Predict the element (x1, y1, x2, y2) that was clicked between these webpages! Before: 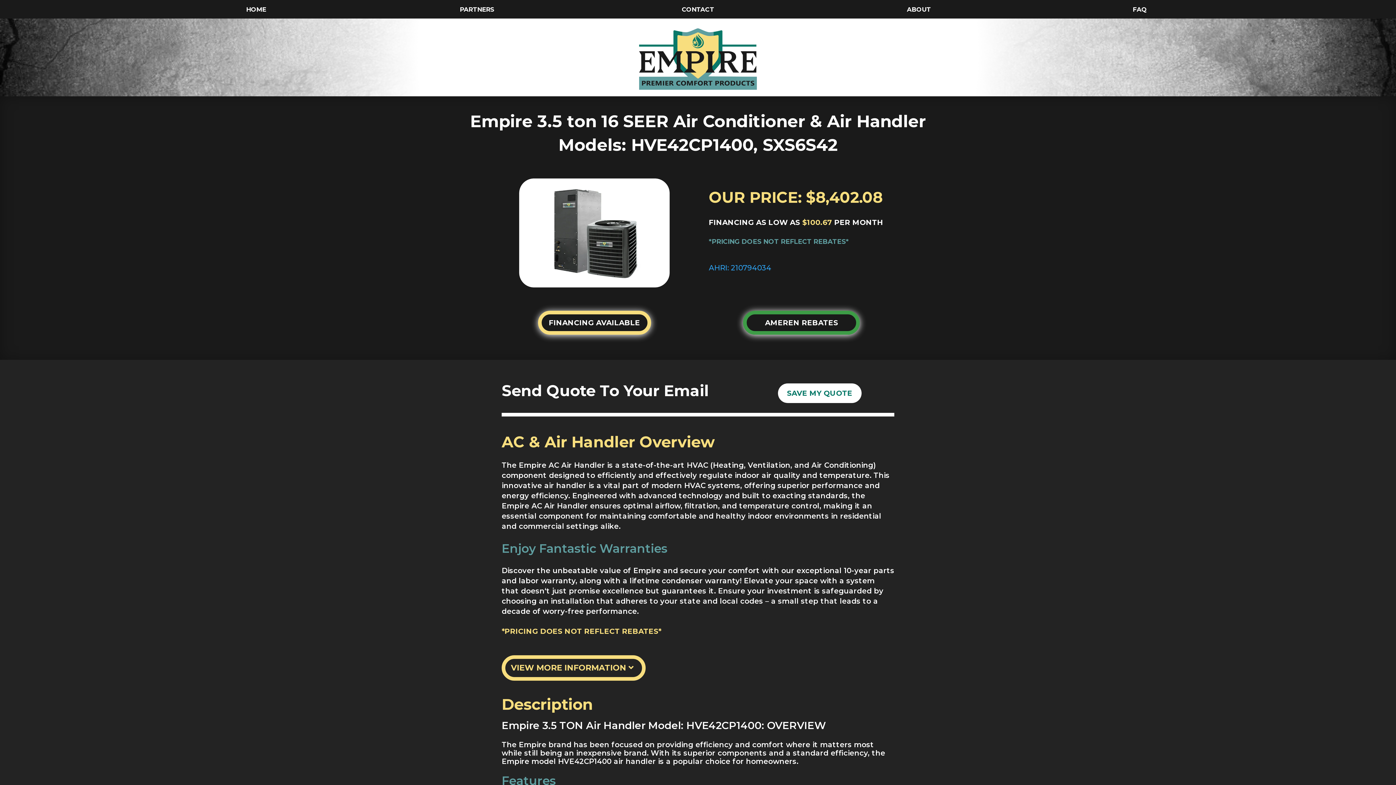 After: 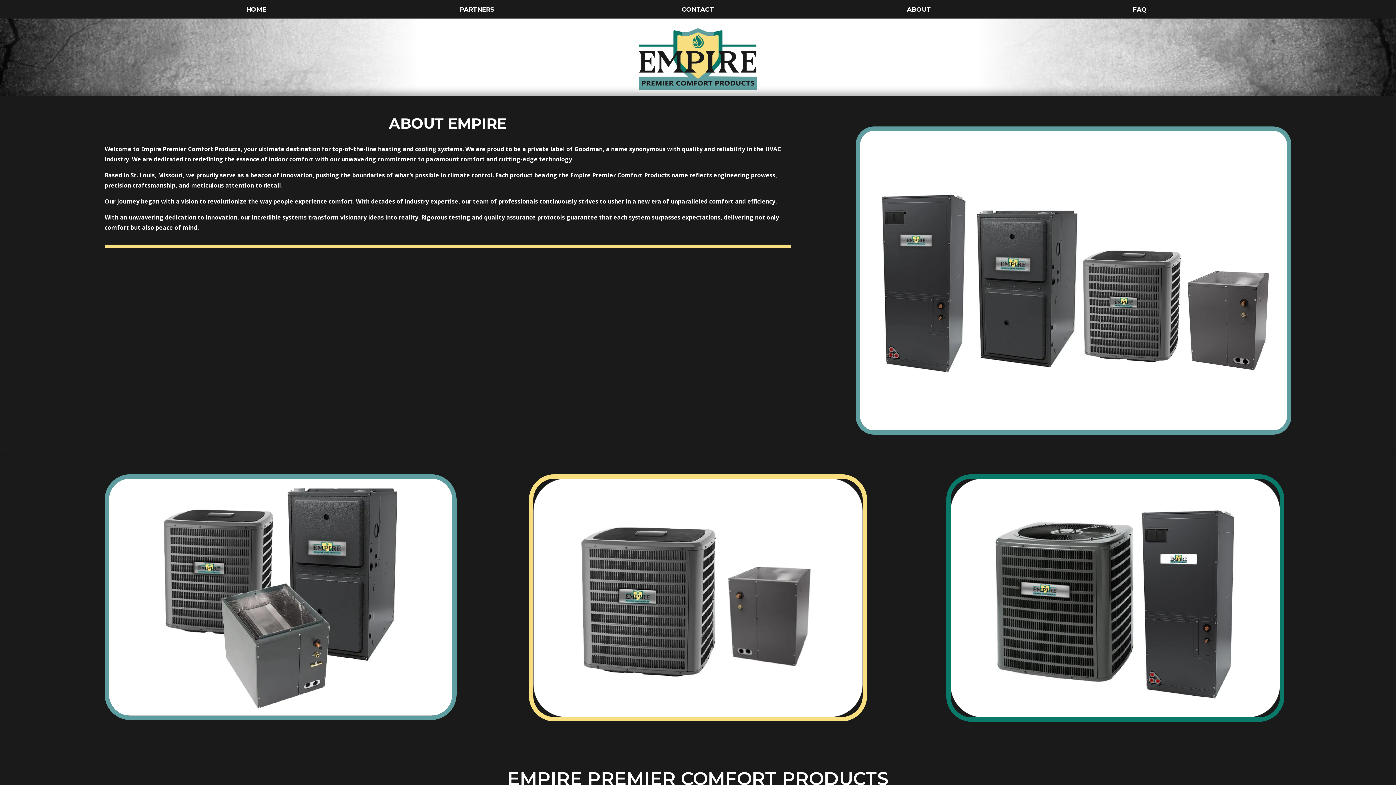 Action: label: ABOUT bbox: (907, 5, 931, 13)